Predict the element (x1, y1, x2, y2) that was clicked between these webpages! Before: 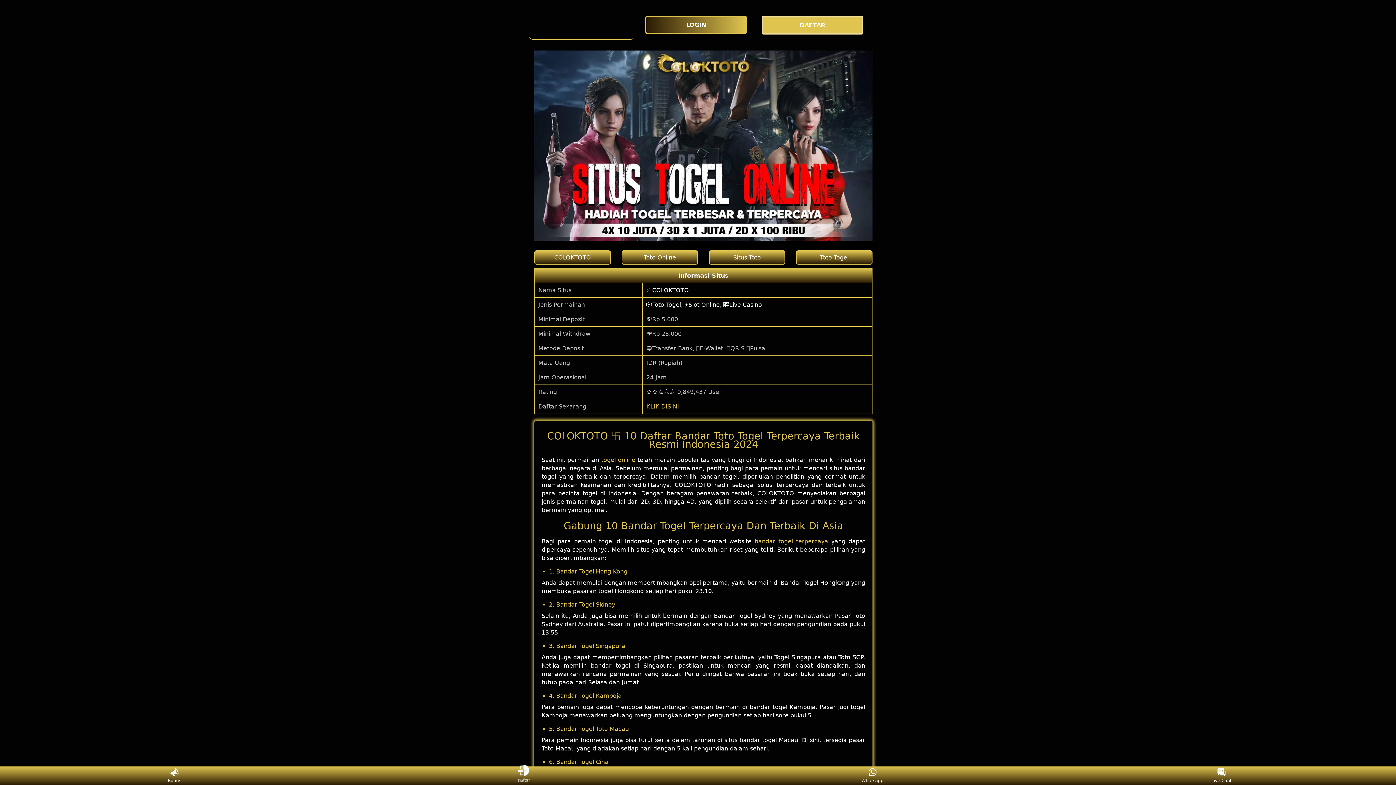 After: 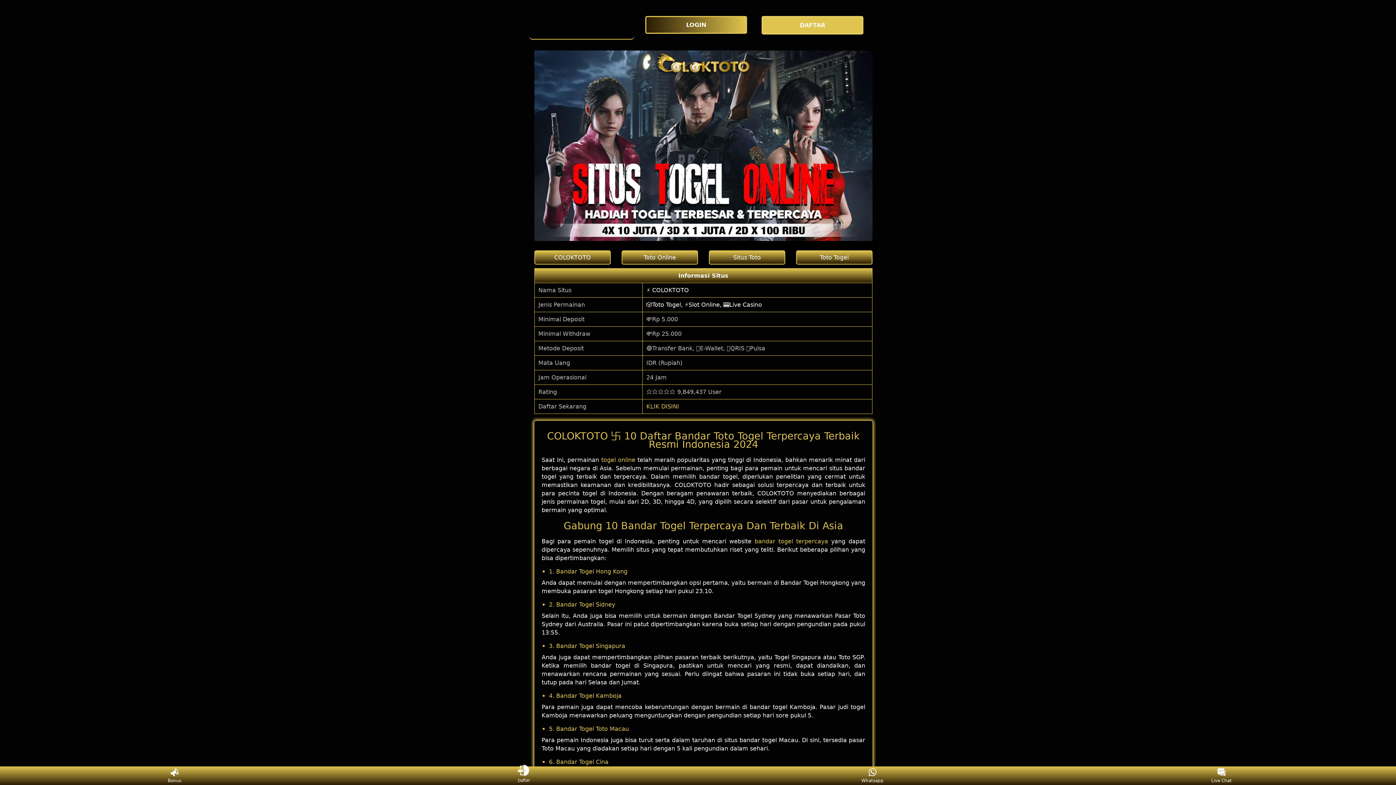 Action: bbox: (646, 403, 679, 410) label: KLIK DISINI